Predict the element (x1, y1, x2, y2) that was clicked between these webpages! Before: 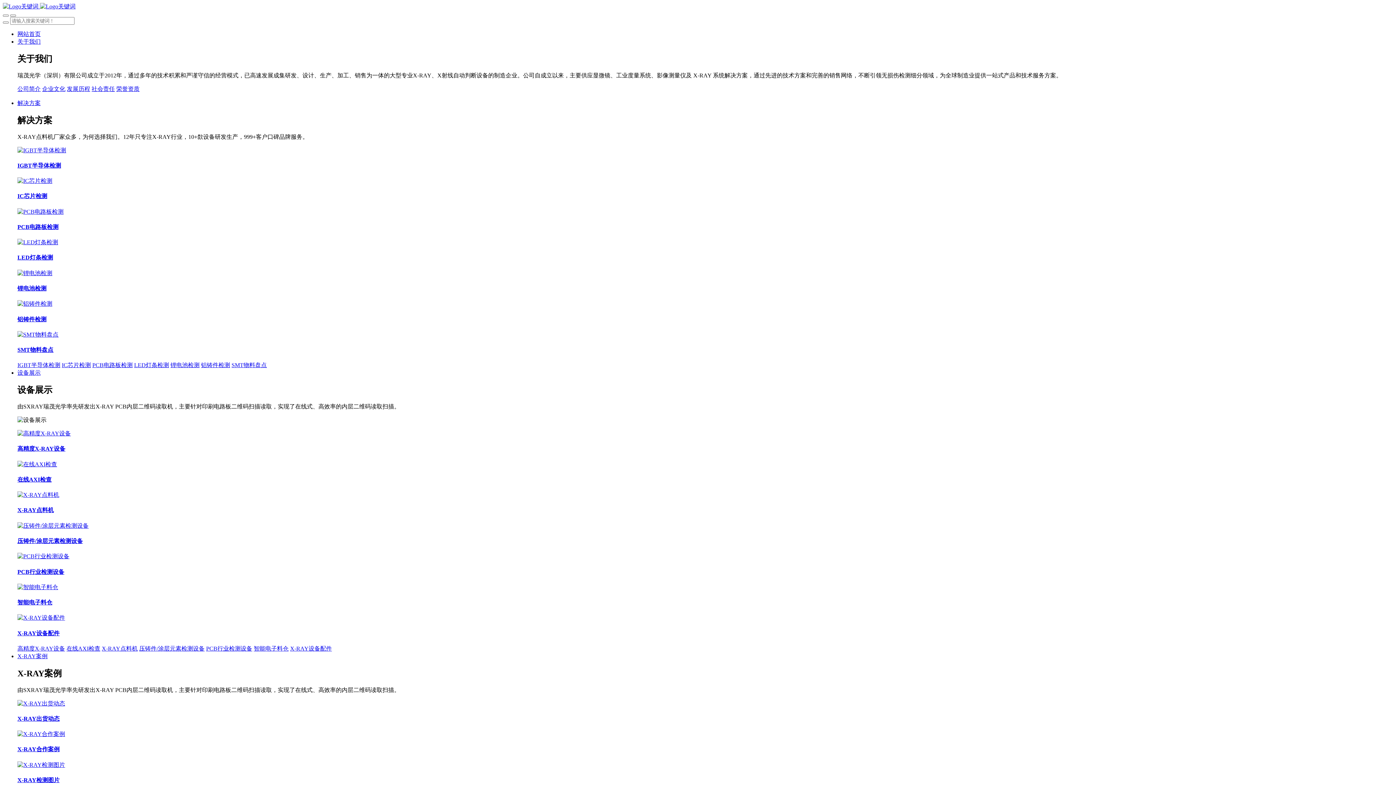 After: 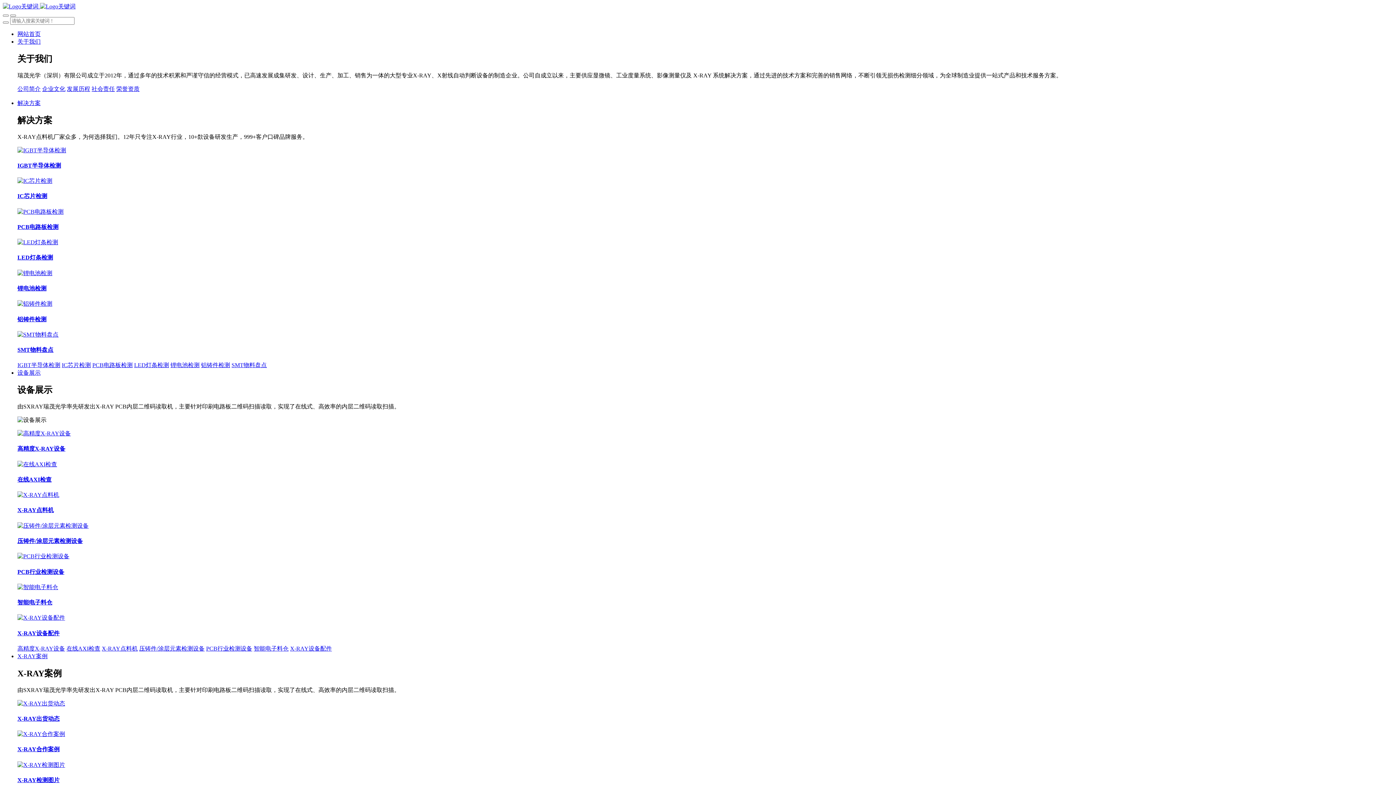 Action: label: X-RAY点料机 bbox: (101, 645, 137, 651)